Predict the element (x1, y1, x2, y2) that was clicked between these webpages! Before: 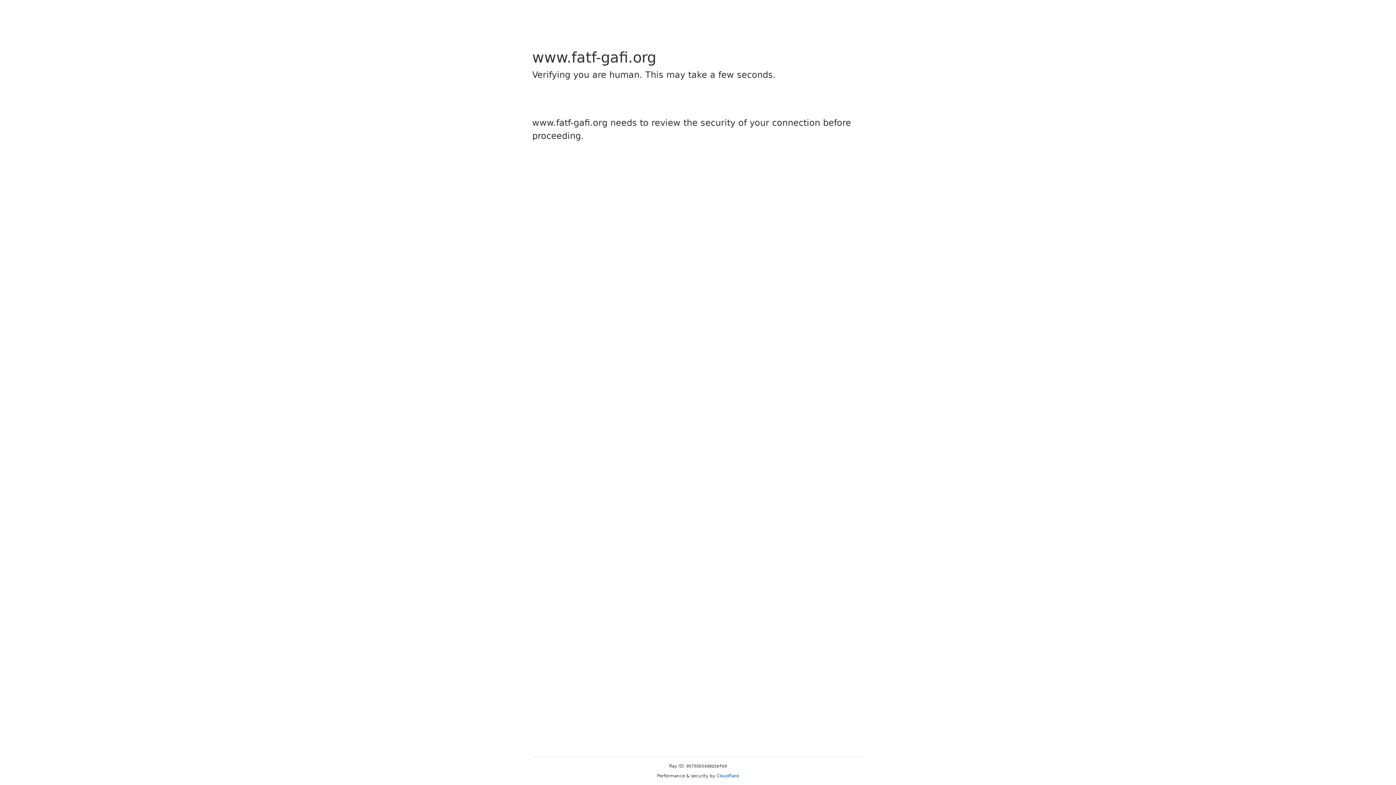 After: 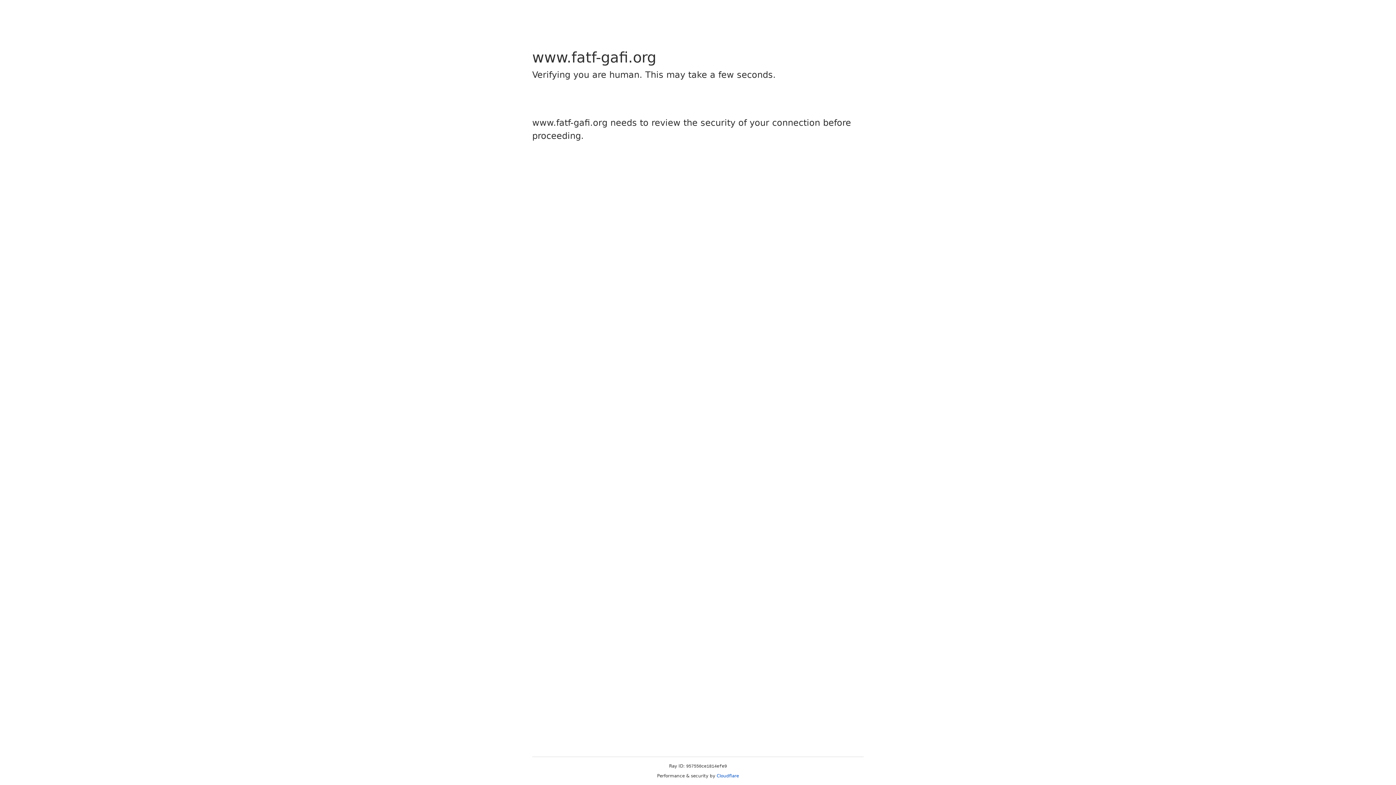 Action: label: Cloudflare bbox: (716, 773, 739, 778)